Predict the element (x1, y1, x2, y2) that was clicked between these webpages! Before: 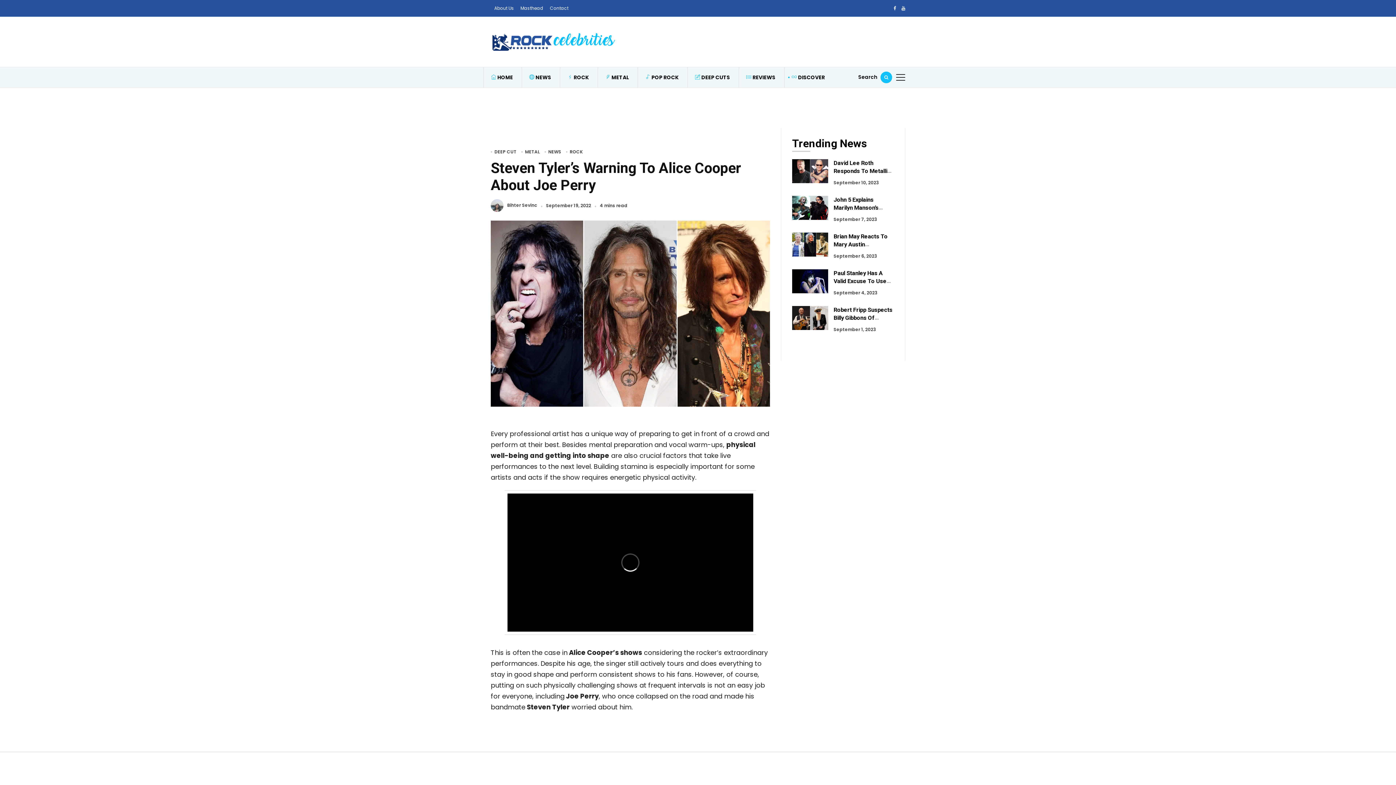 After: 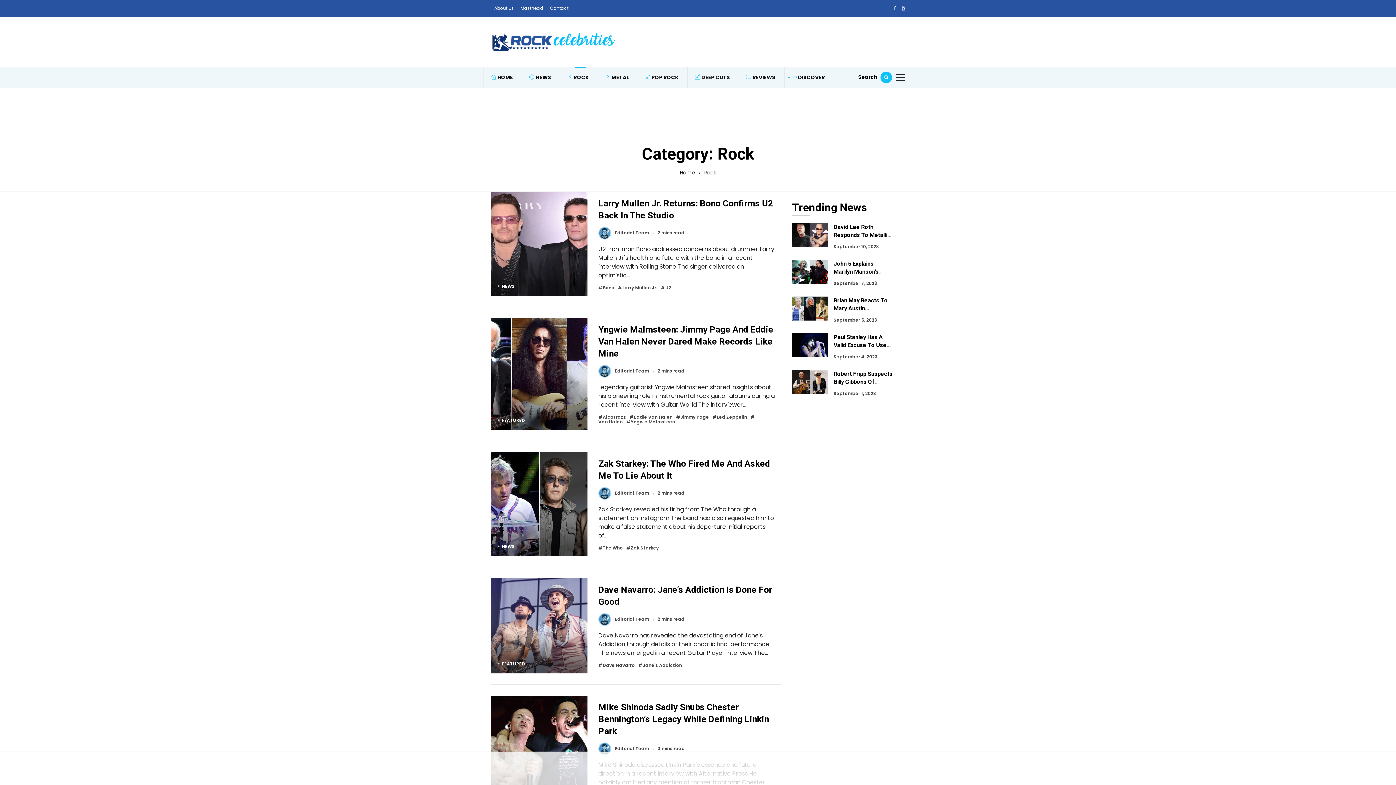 Action: bbox: (569, 148, 582, 155) label: ROCK